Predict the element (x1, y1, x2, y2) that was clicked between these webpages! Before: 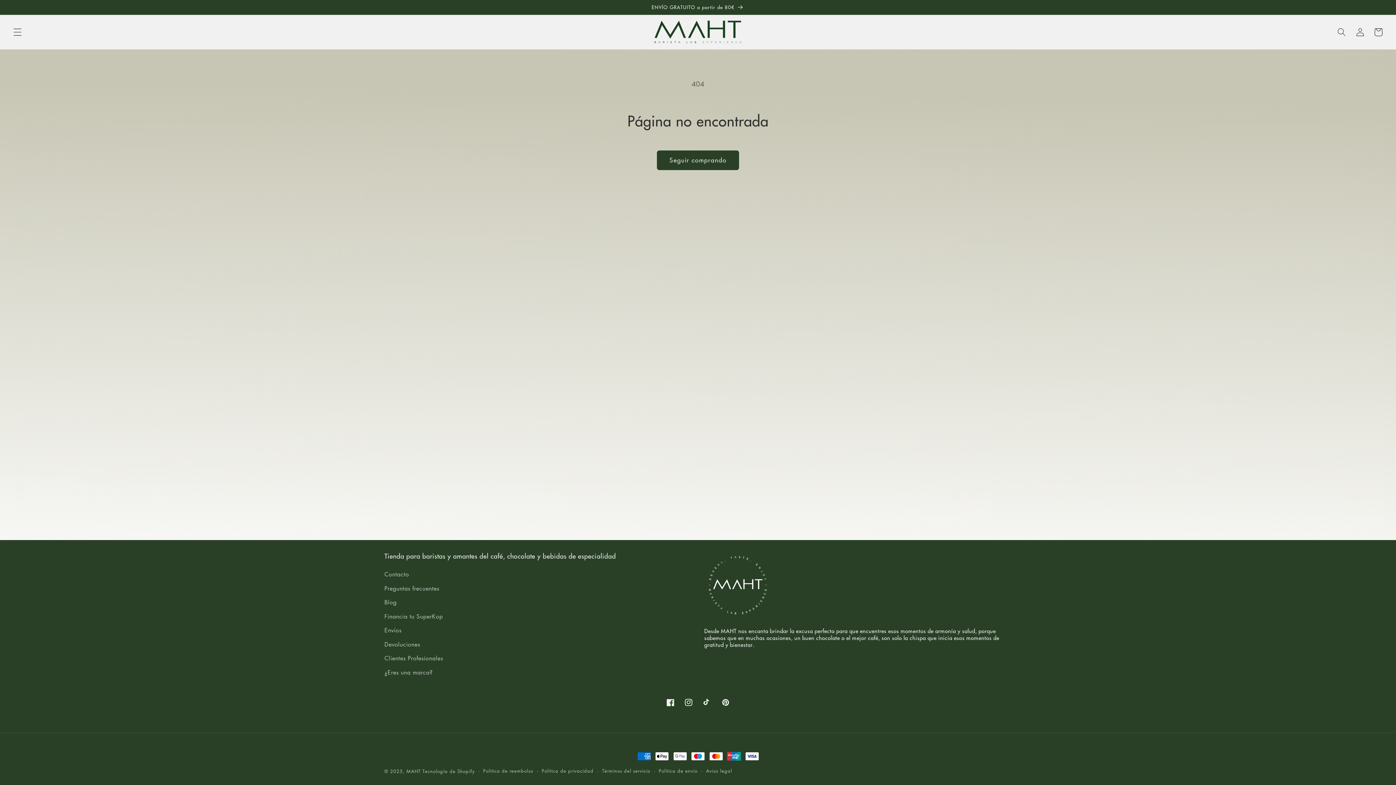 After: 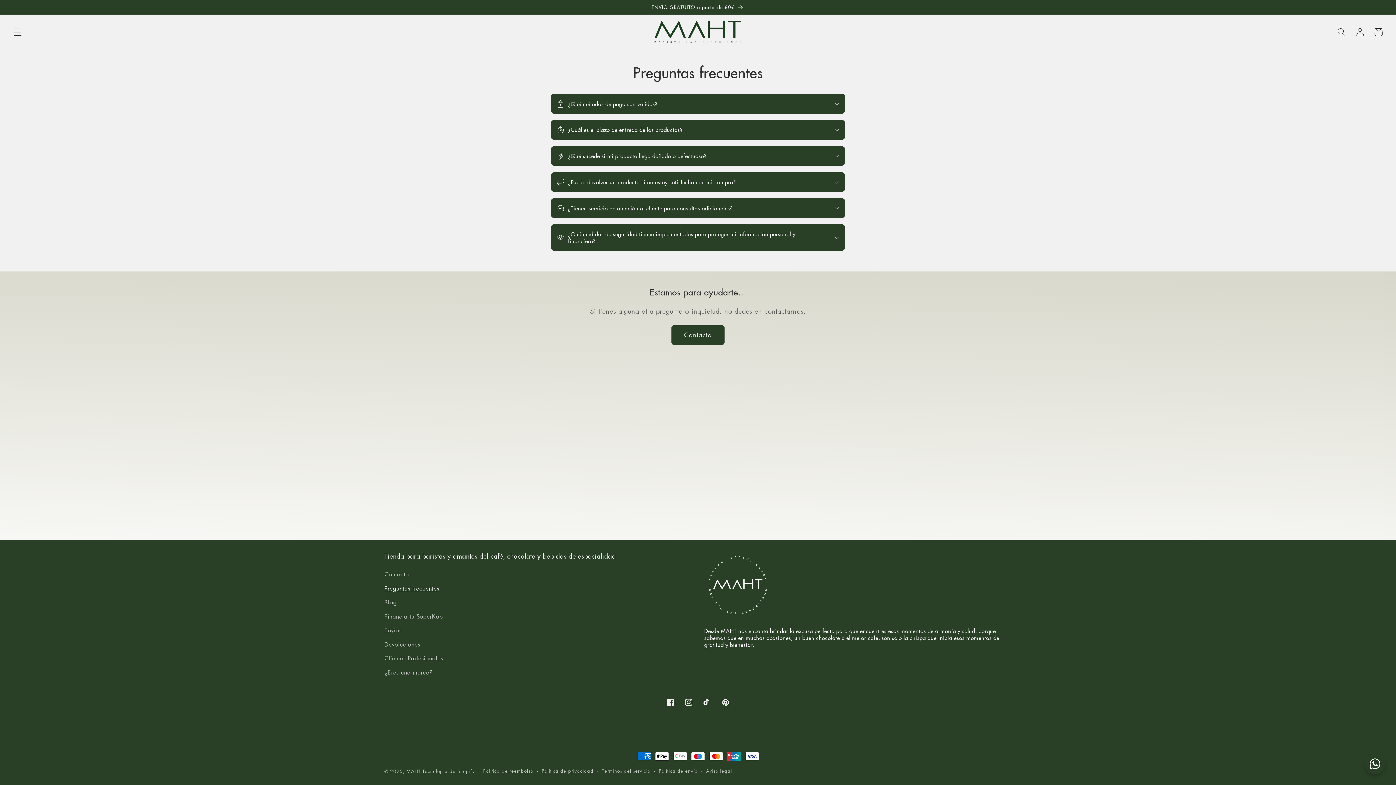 Action: label: Preguntas frecuentes bbox: (384, 581, 439, 595)